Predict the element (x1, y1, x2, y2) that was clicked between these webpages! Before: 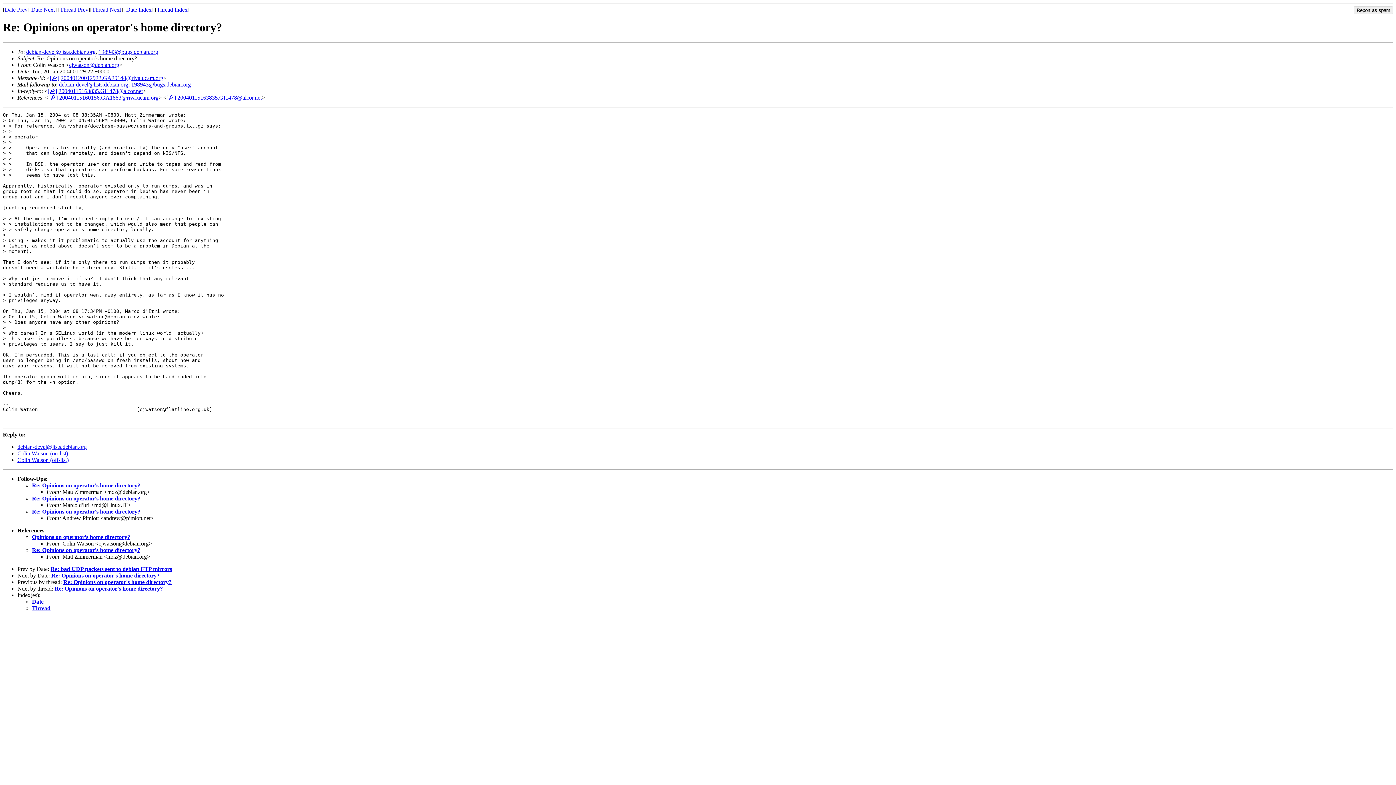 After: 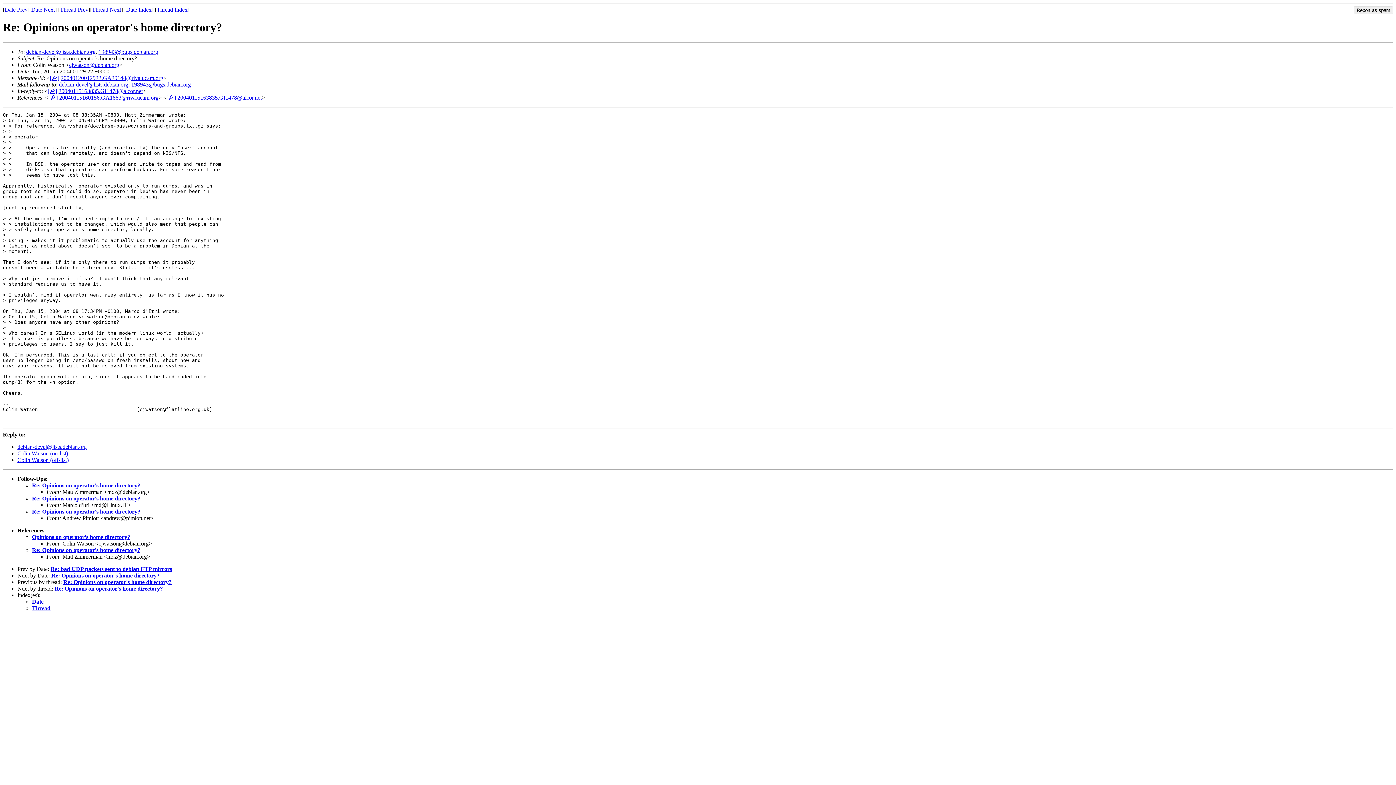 Action: bbox: (131, 81, 190, 87) label: 198943@bugs.debian.org